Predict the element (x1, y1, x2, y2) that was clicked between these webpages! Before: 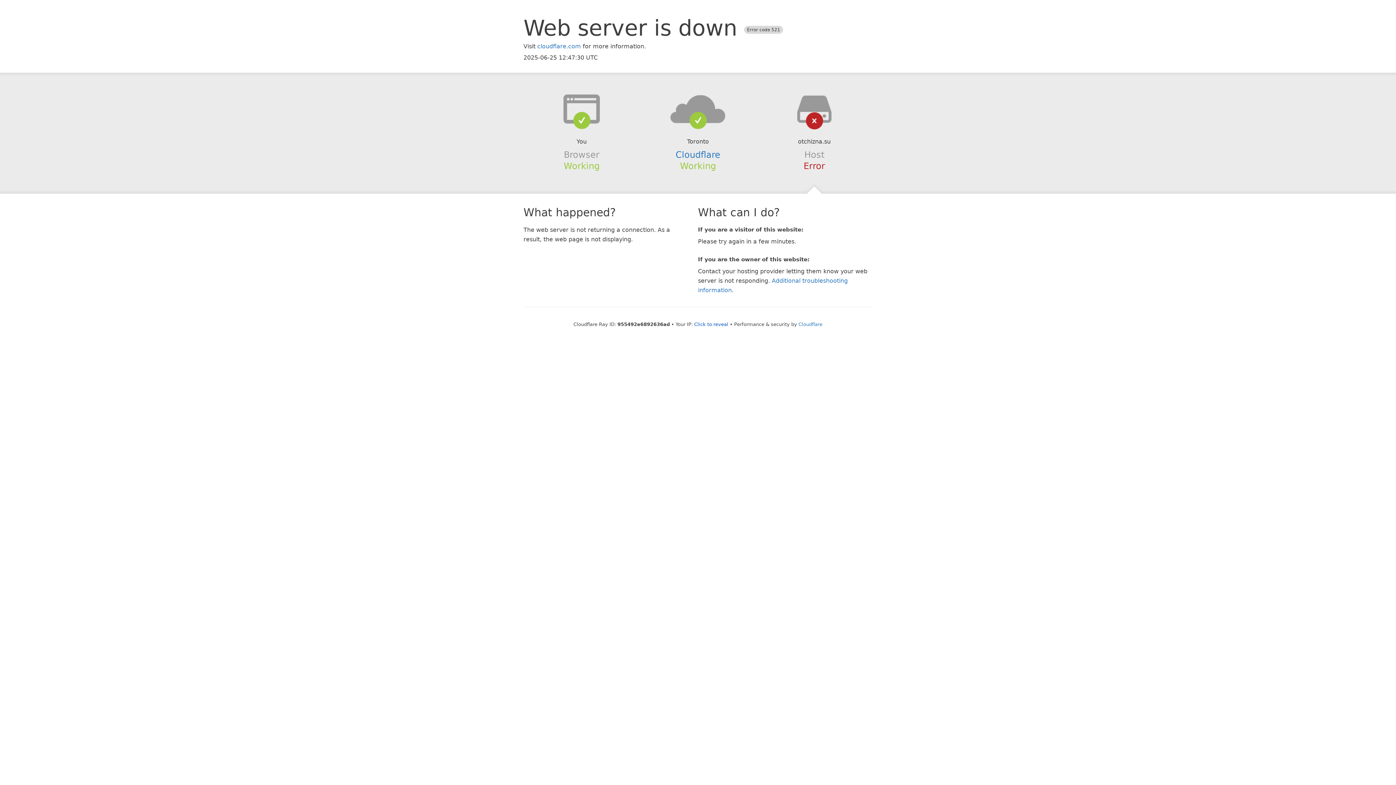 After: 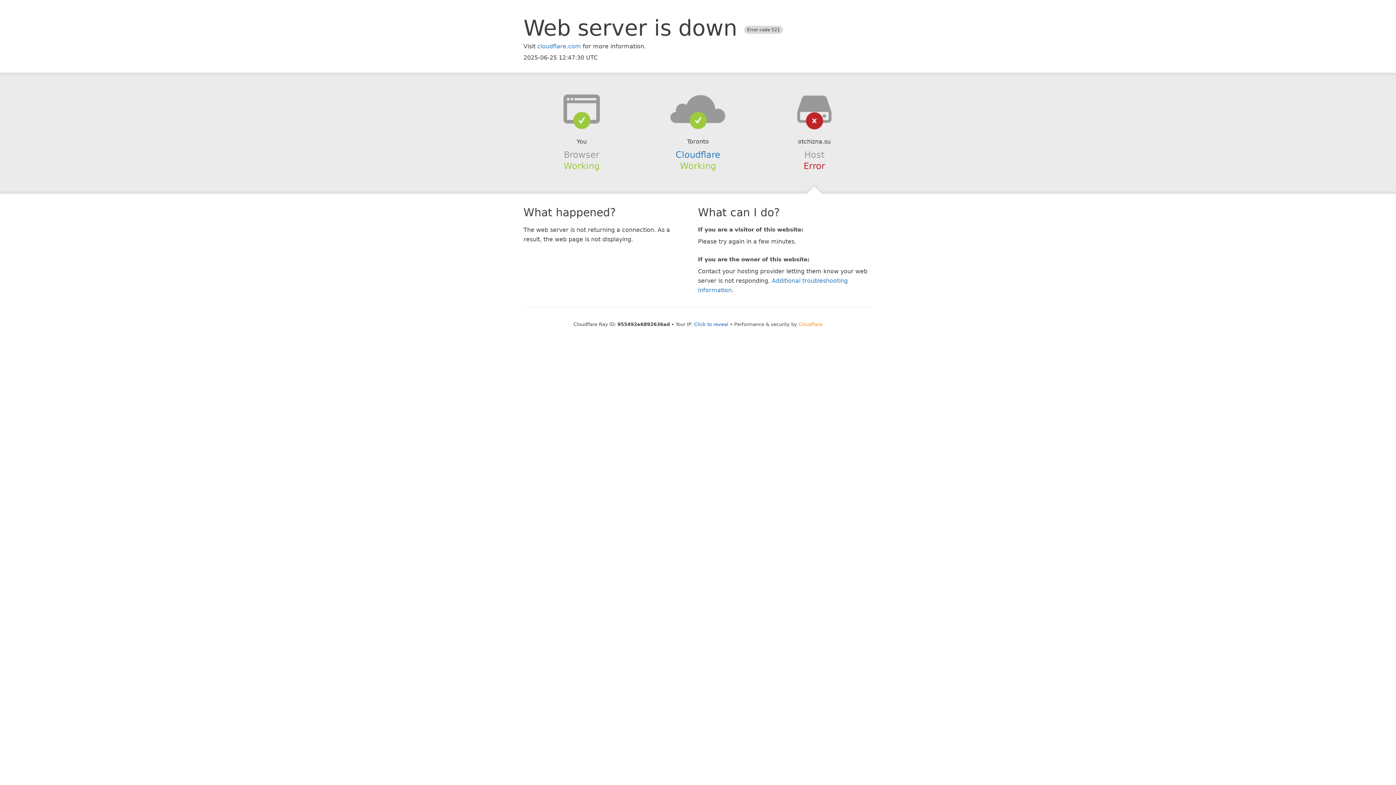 Action: bbox: (798, 321, 822, 327) label: Cloudflare